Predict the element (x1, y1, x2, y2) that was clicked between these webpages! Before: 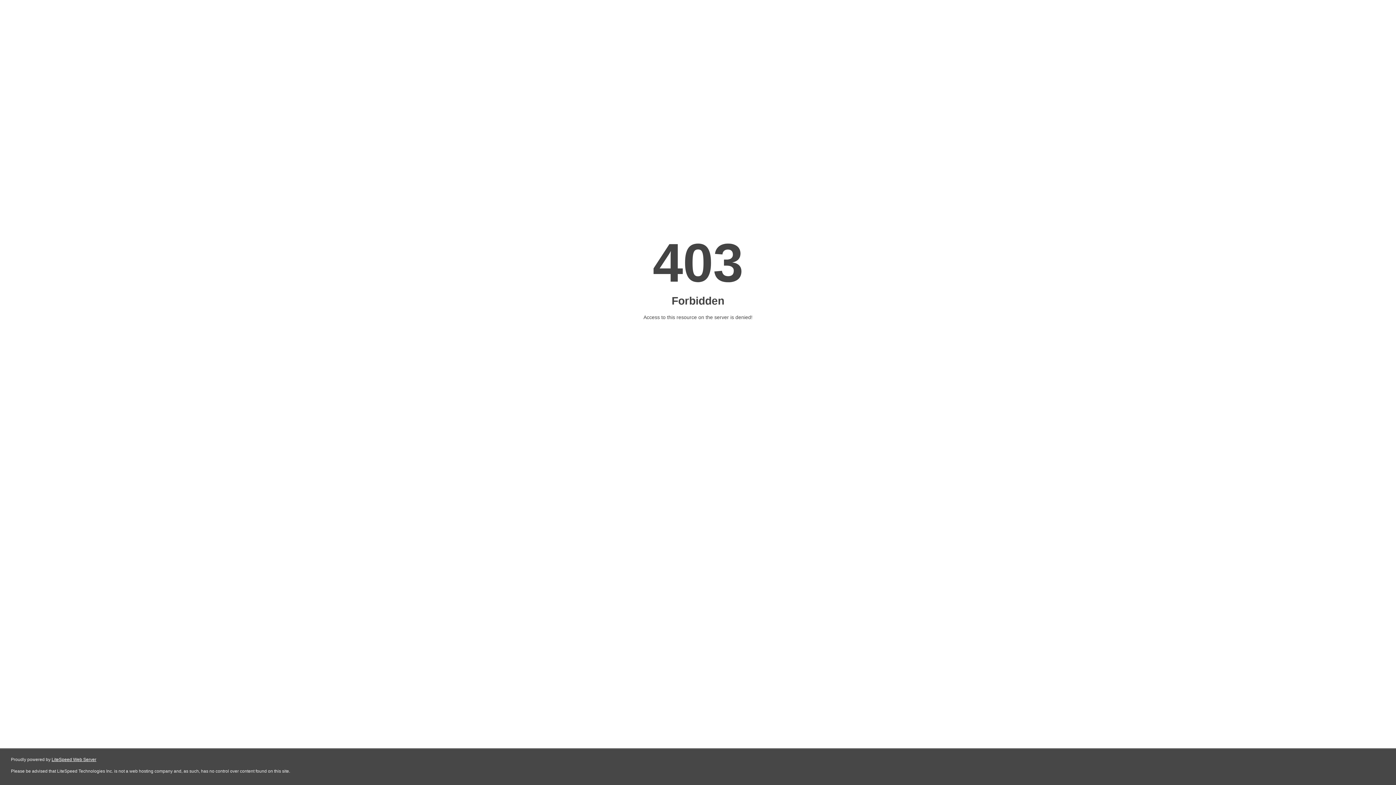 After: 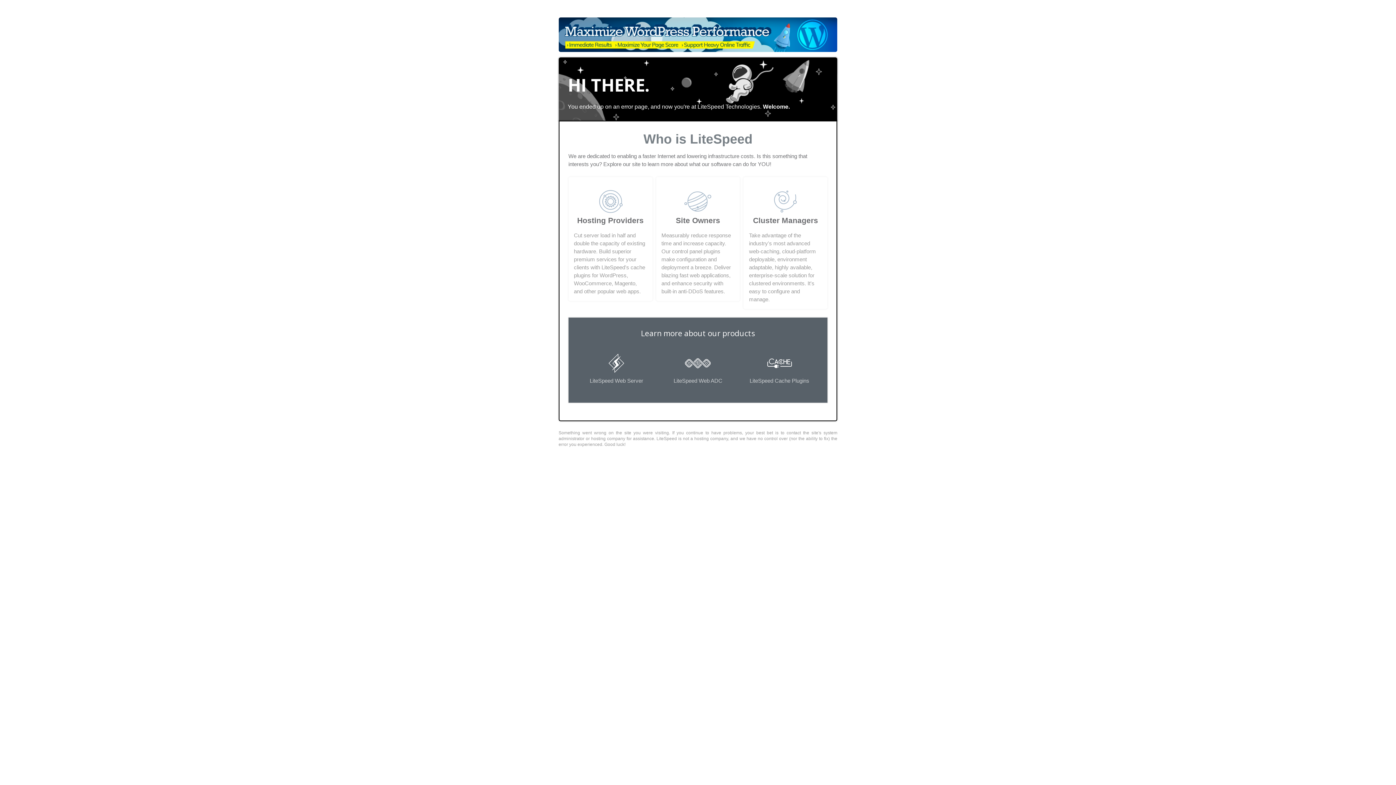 Action: bbox: (51, 757, 96, 762) label: LiteSpeed Web Server